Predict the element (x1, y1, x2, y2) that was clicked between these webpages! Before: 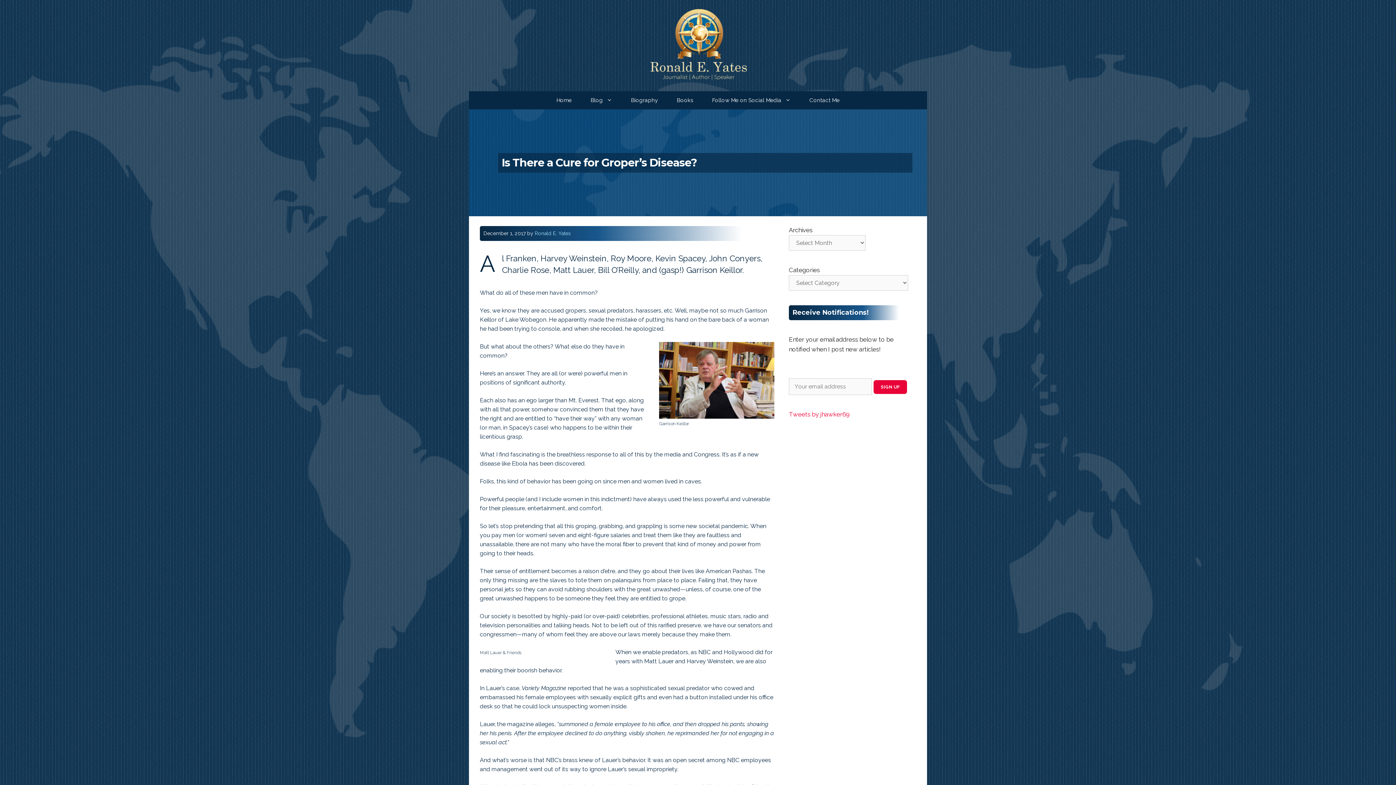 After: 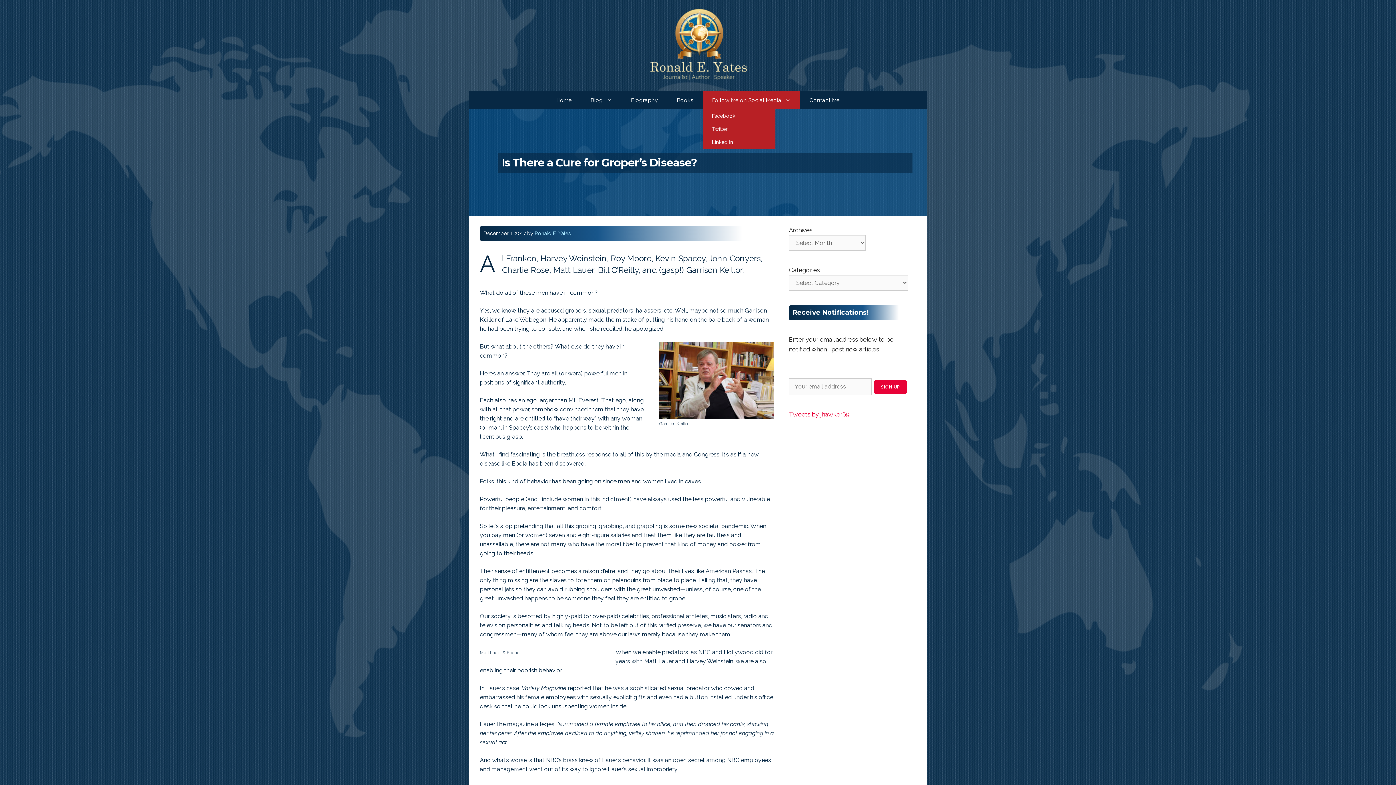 Action: label: Follow Me on Social Media bbox: (702, 91, 800, 109)